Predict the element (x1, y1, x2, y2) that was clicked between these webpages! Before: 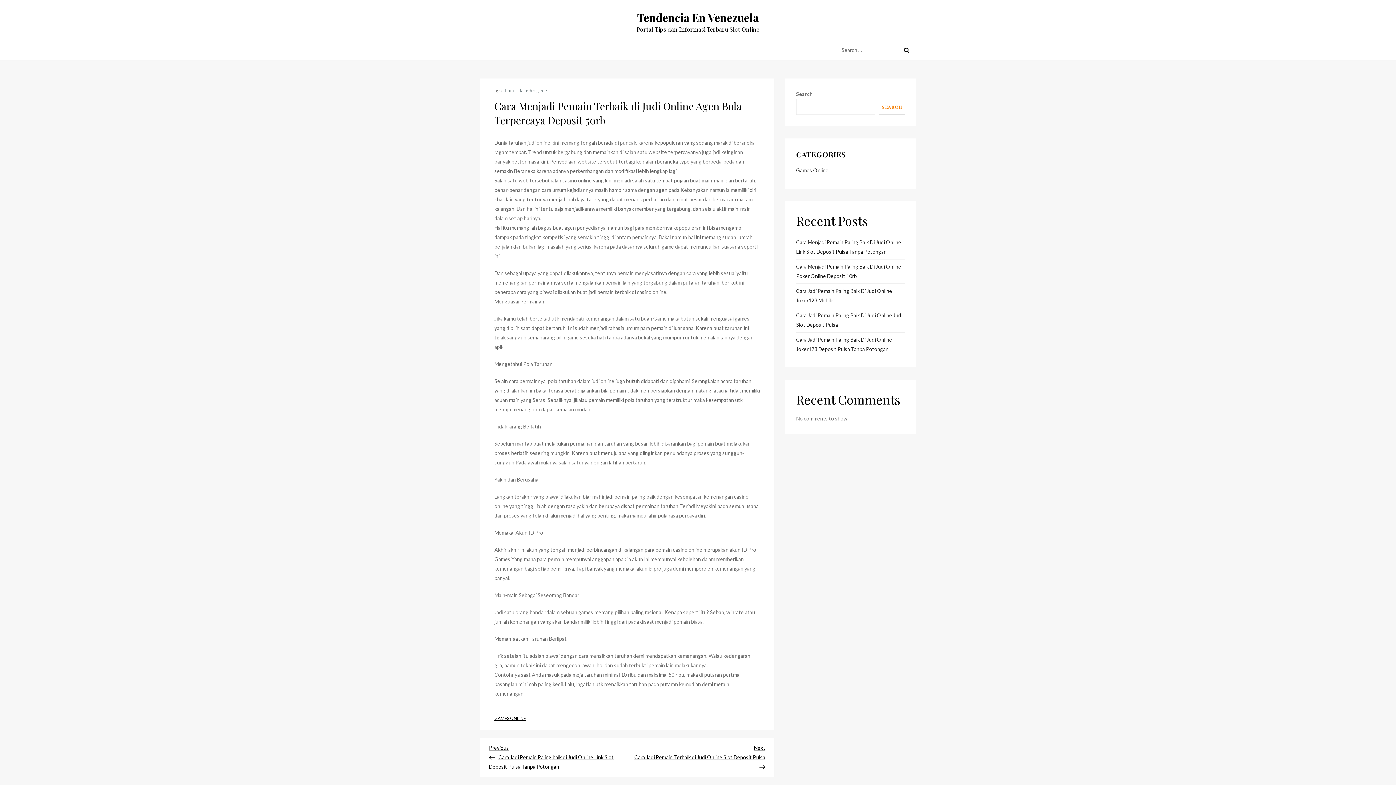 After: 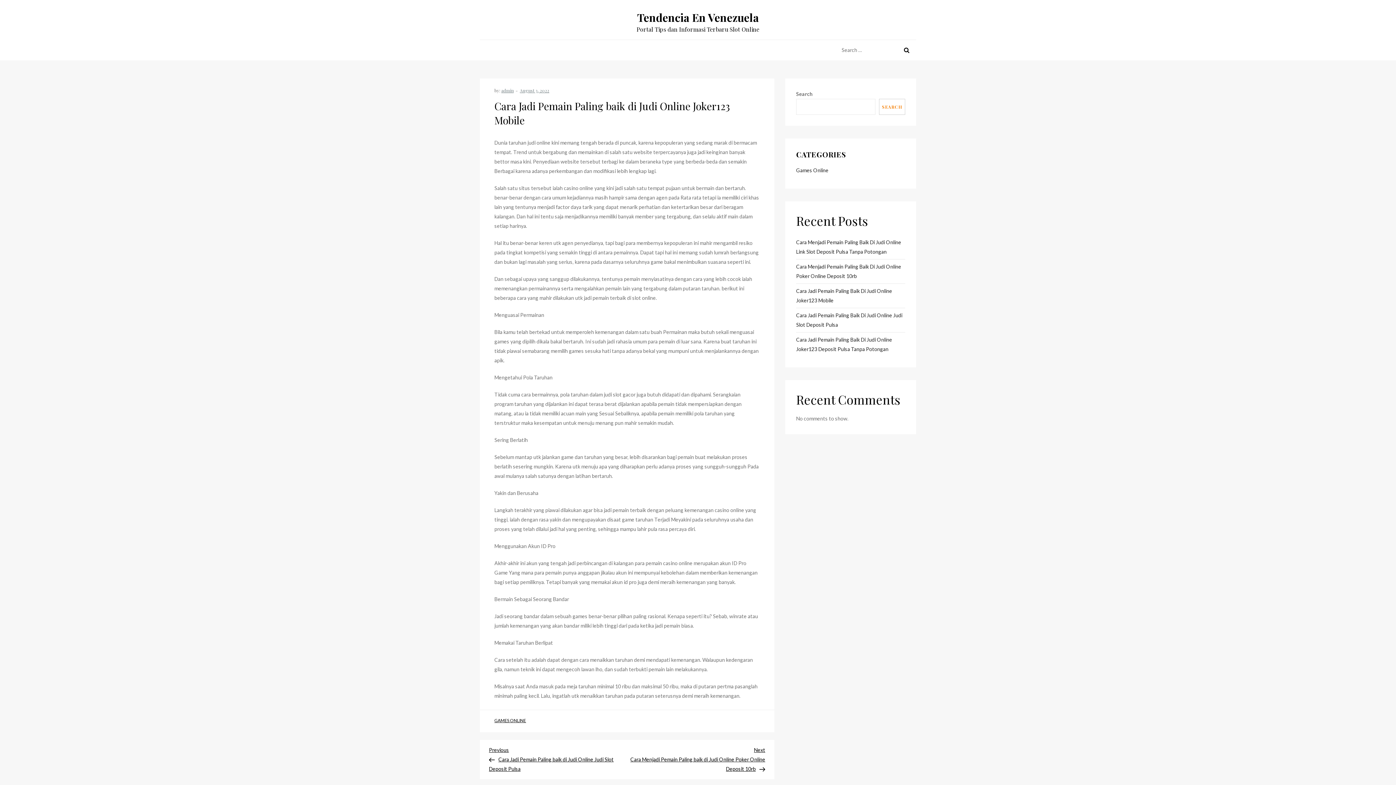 Action: label: Cara Jadi Pemain Paling Baik Di Judi Online Joker123 Mobile bbox: (796, 286, 905, 305)